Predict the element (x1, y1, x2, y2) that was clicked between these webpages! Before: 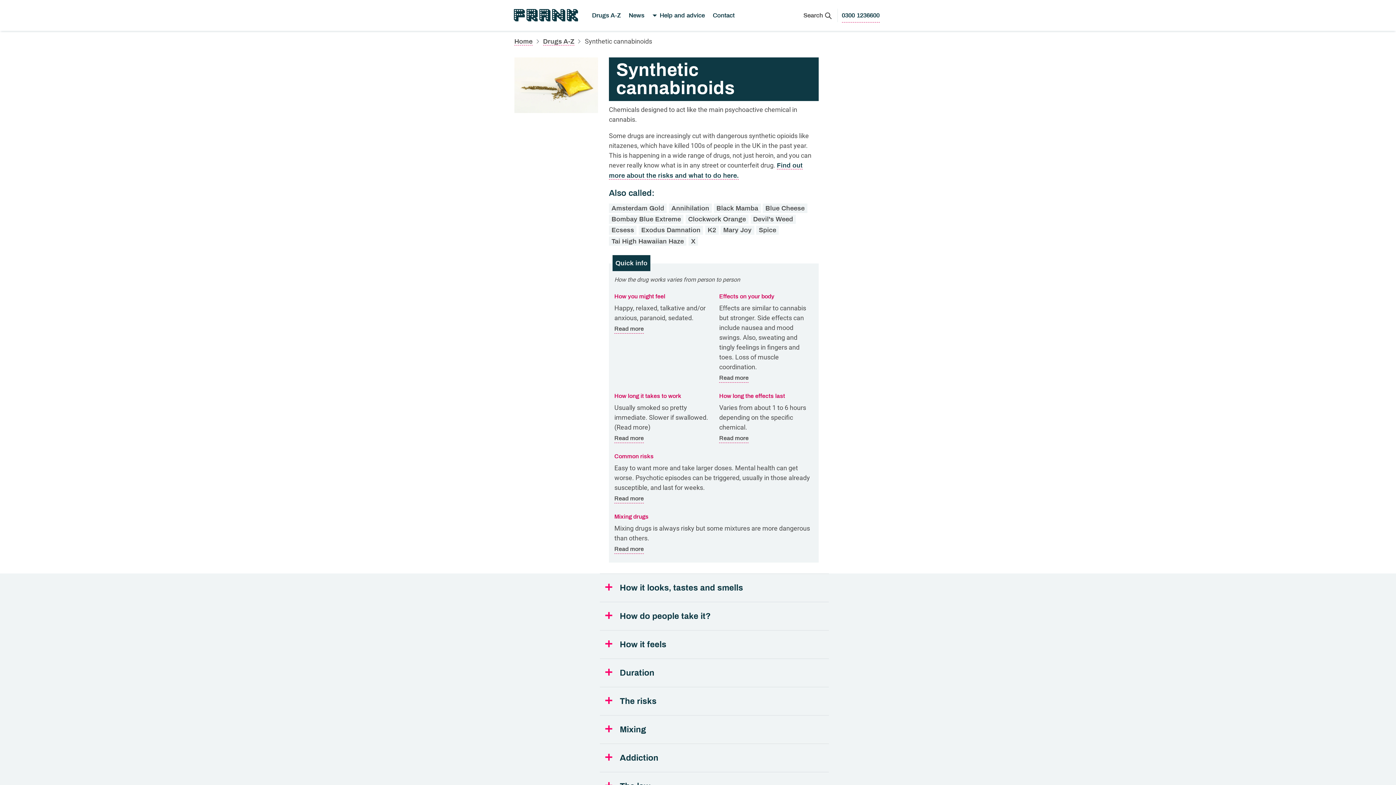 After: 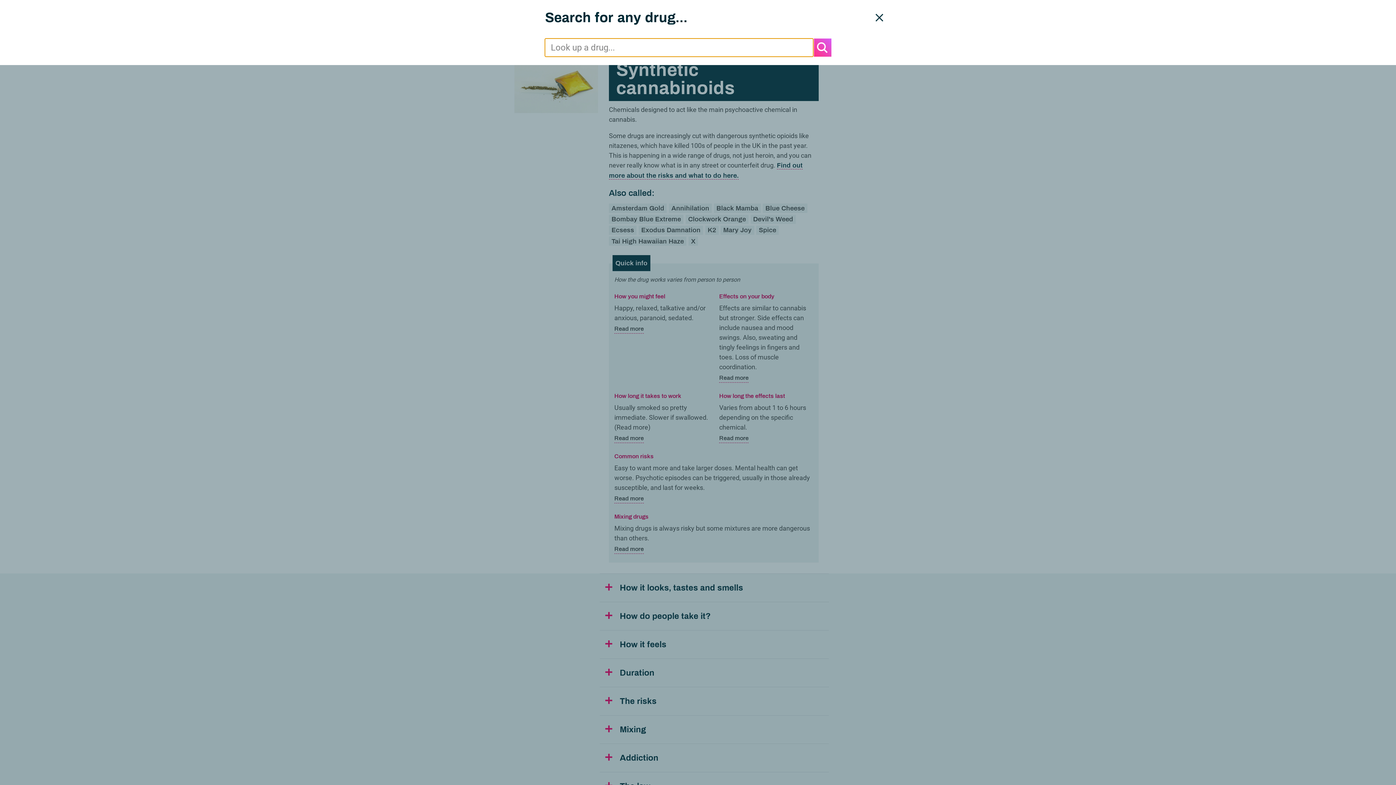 Action: bbox: (802, 8, 832, 22) label: Search Frank